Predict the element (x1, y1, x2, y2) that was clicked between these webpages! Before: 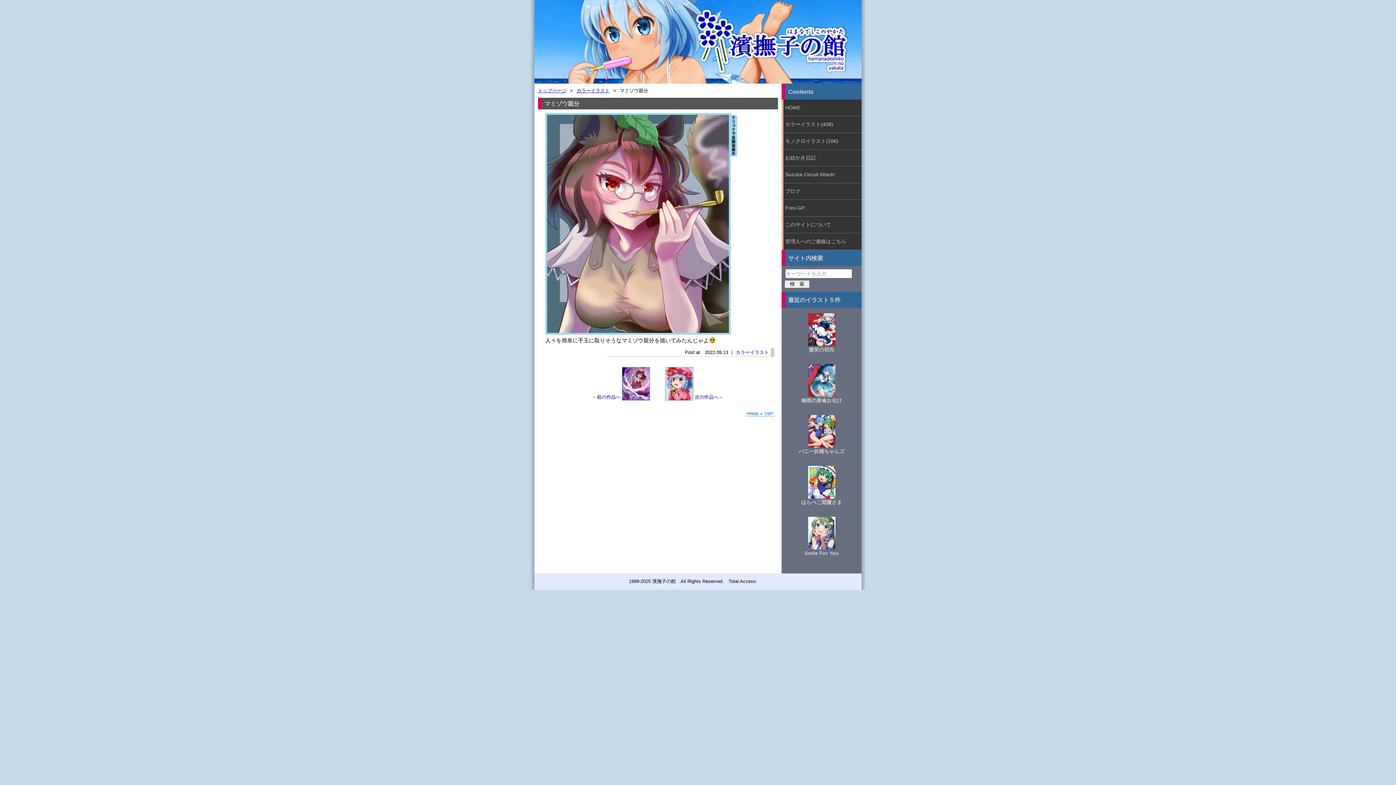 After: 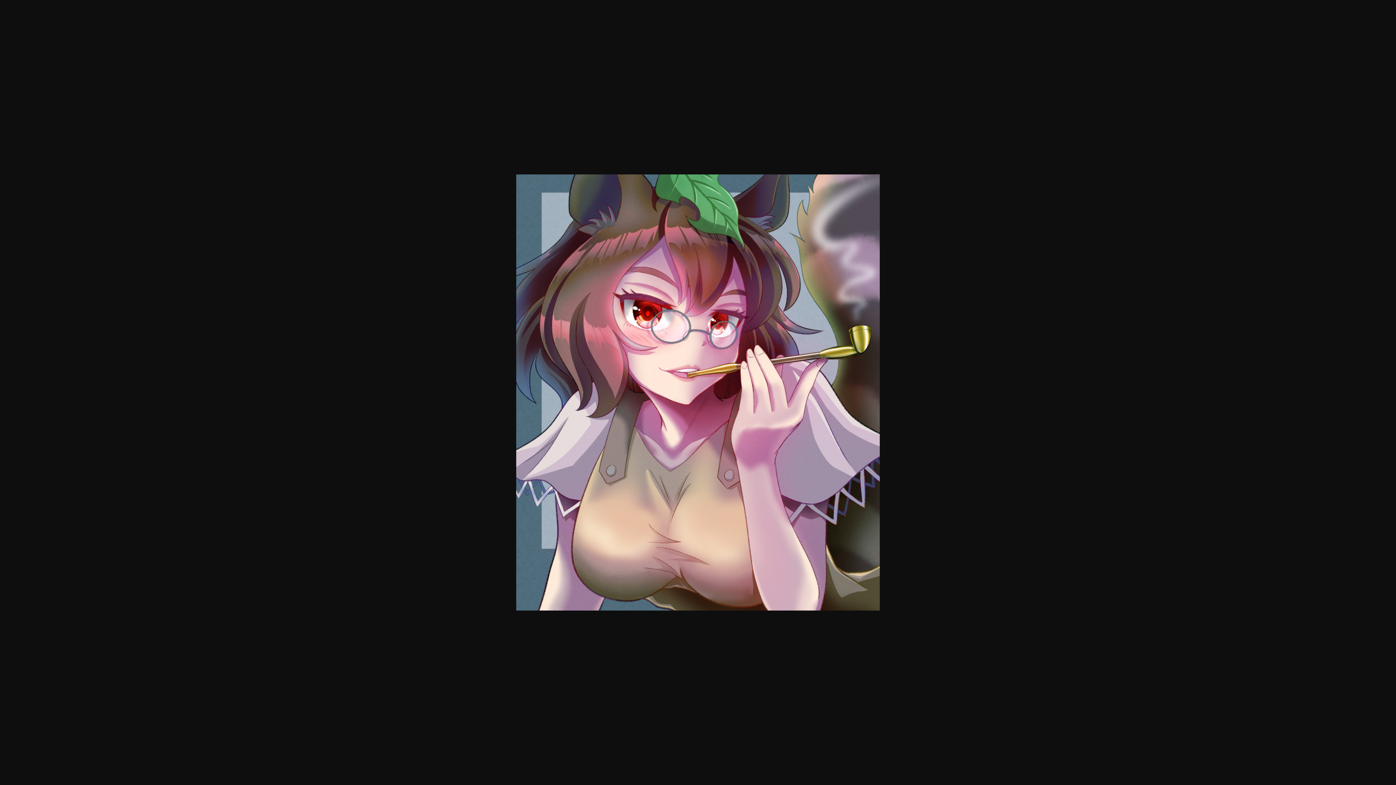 Action: bbox: (547, 325, 729, 332)